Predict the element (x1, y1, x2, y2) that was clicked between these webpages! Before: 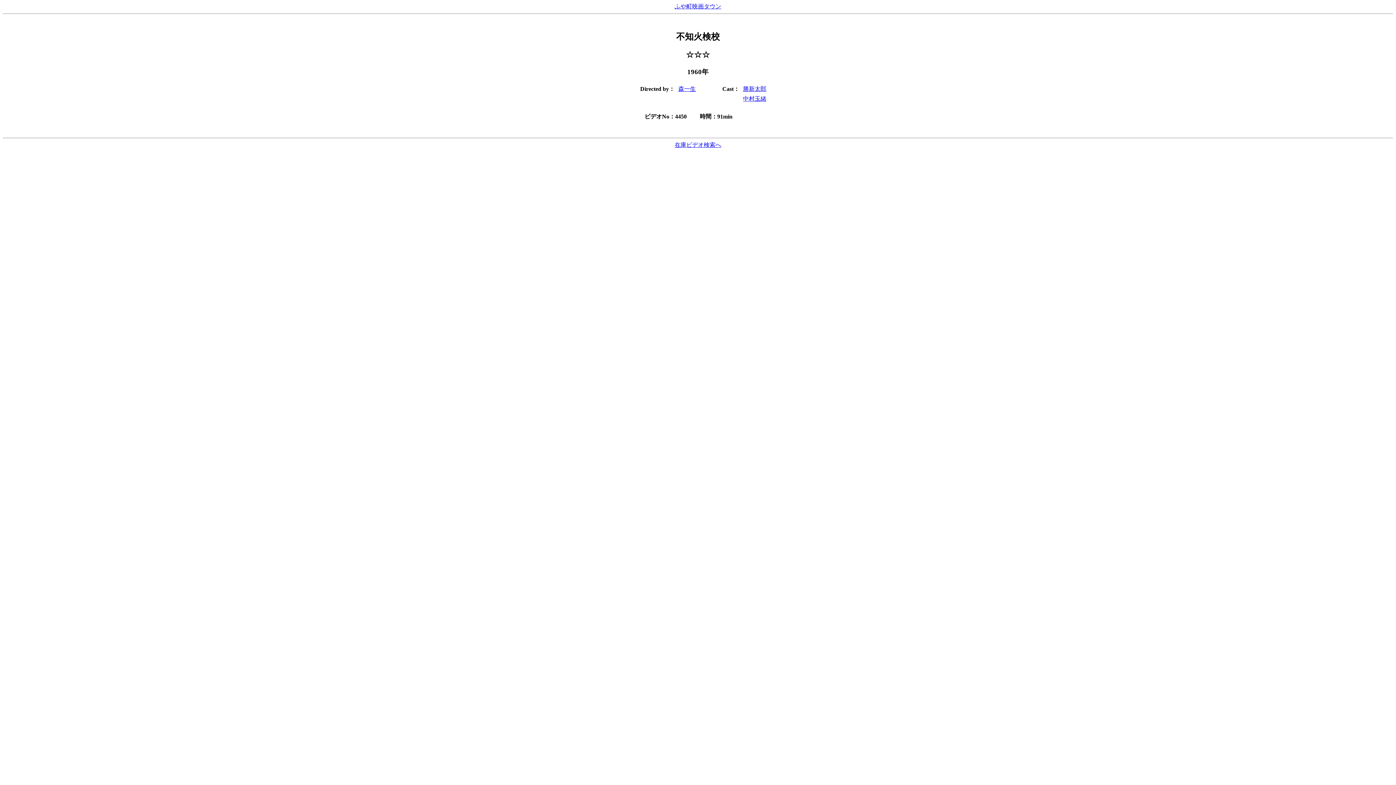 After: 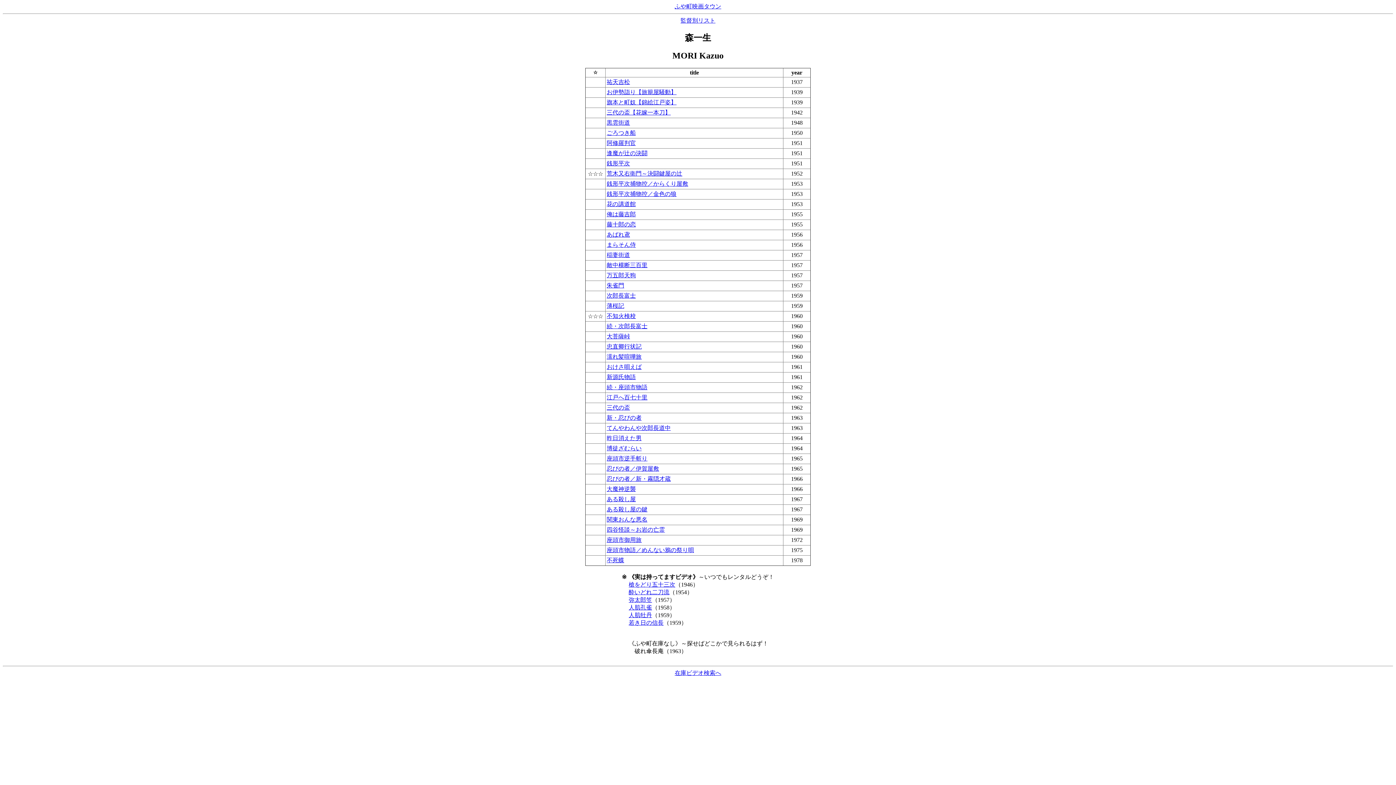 Action: label: 森一生 bbox: (678, 85, 696, 92)